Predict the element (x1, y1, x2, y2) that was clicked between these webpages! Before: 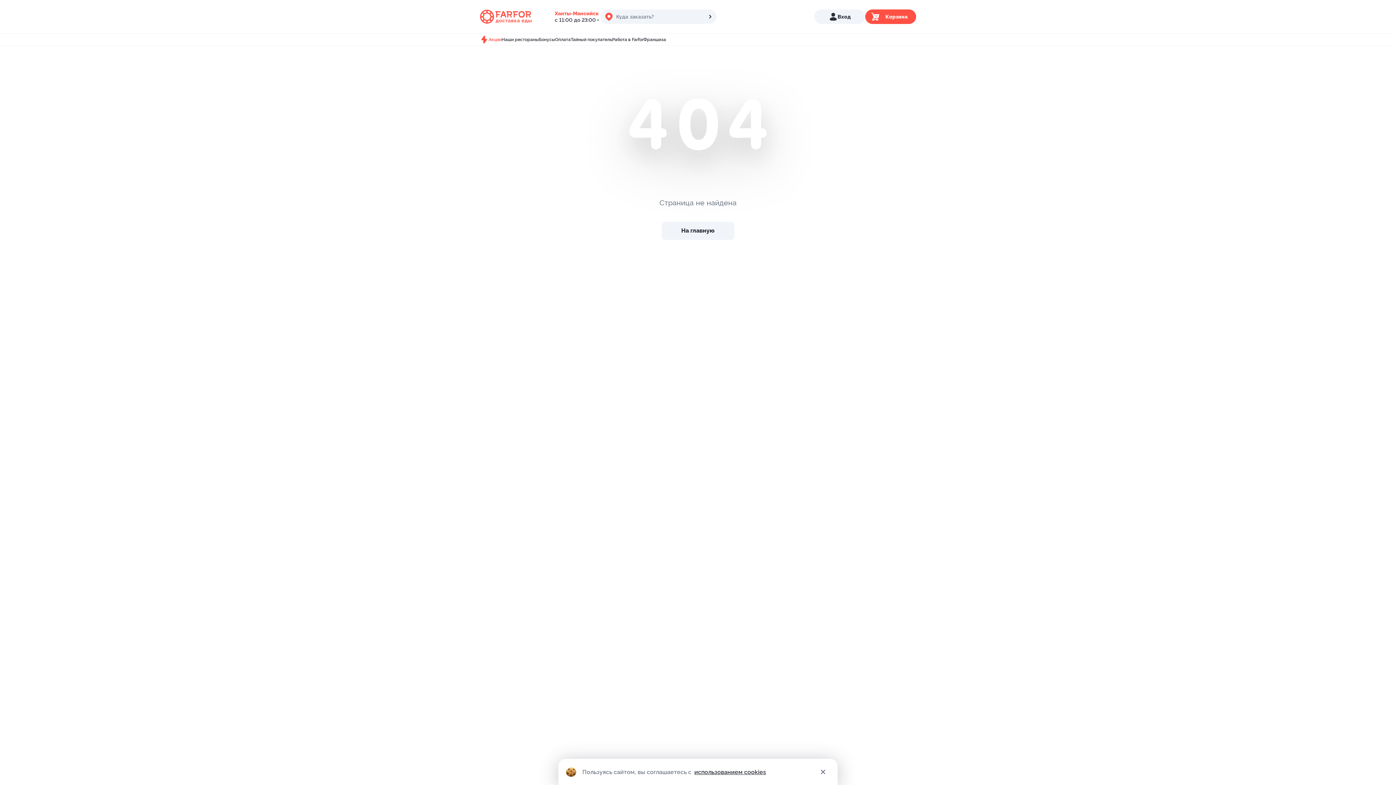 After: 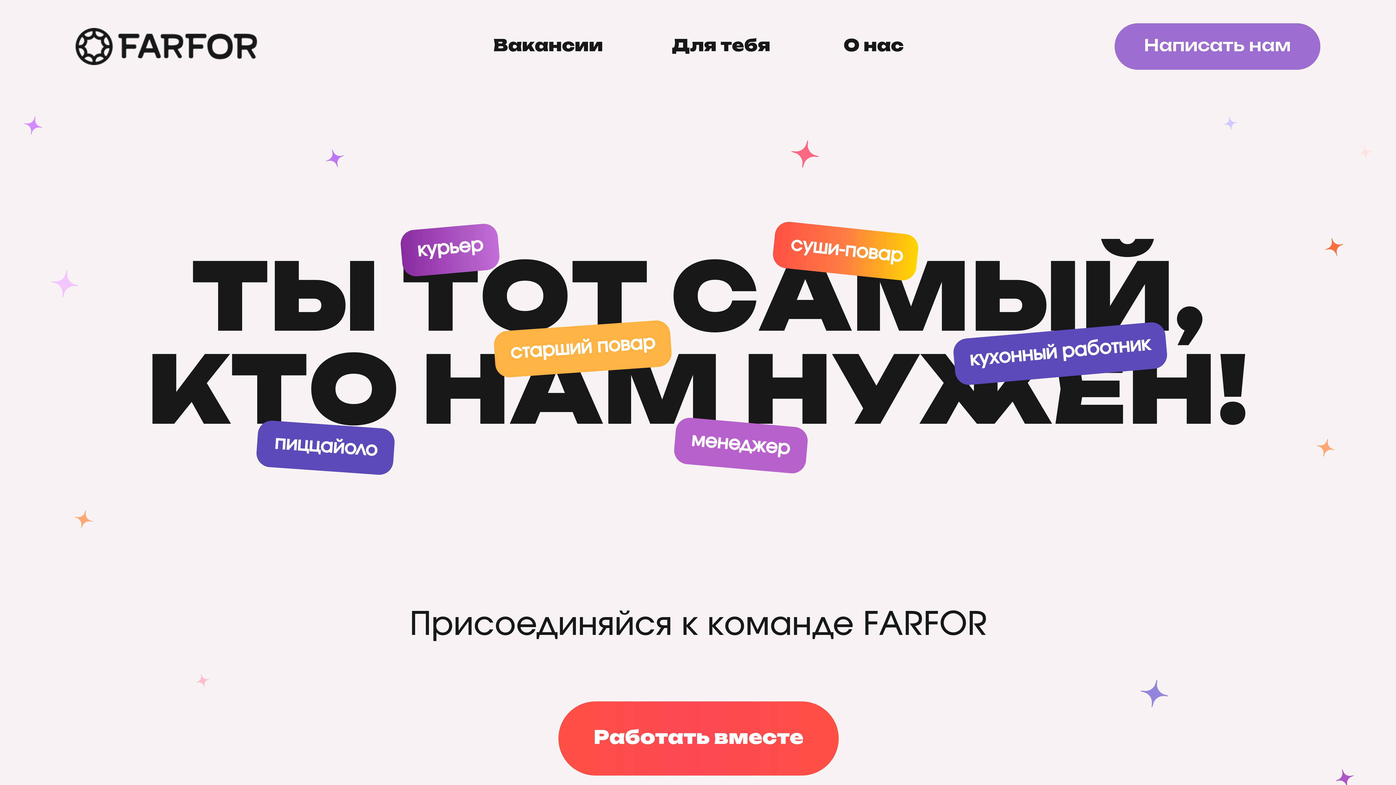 Action: label: Работа в Farfor bbox: (612, 35, 643, 44)